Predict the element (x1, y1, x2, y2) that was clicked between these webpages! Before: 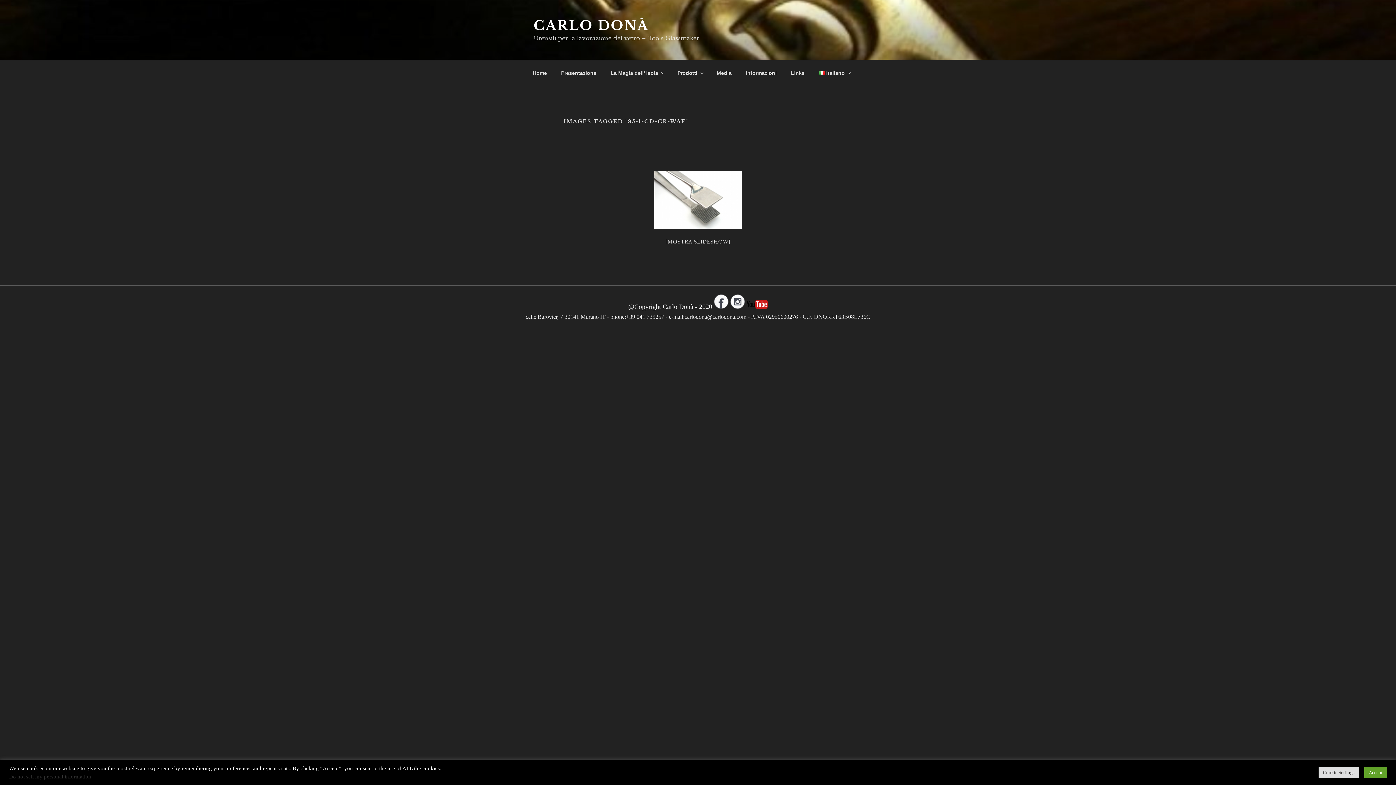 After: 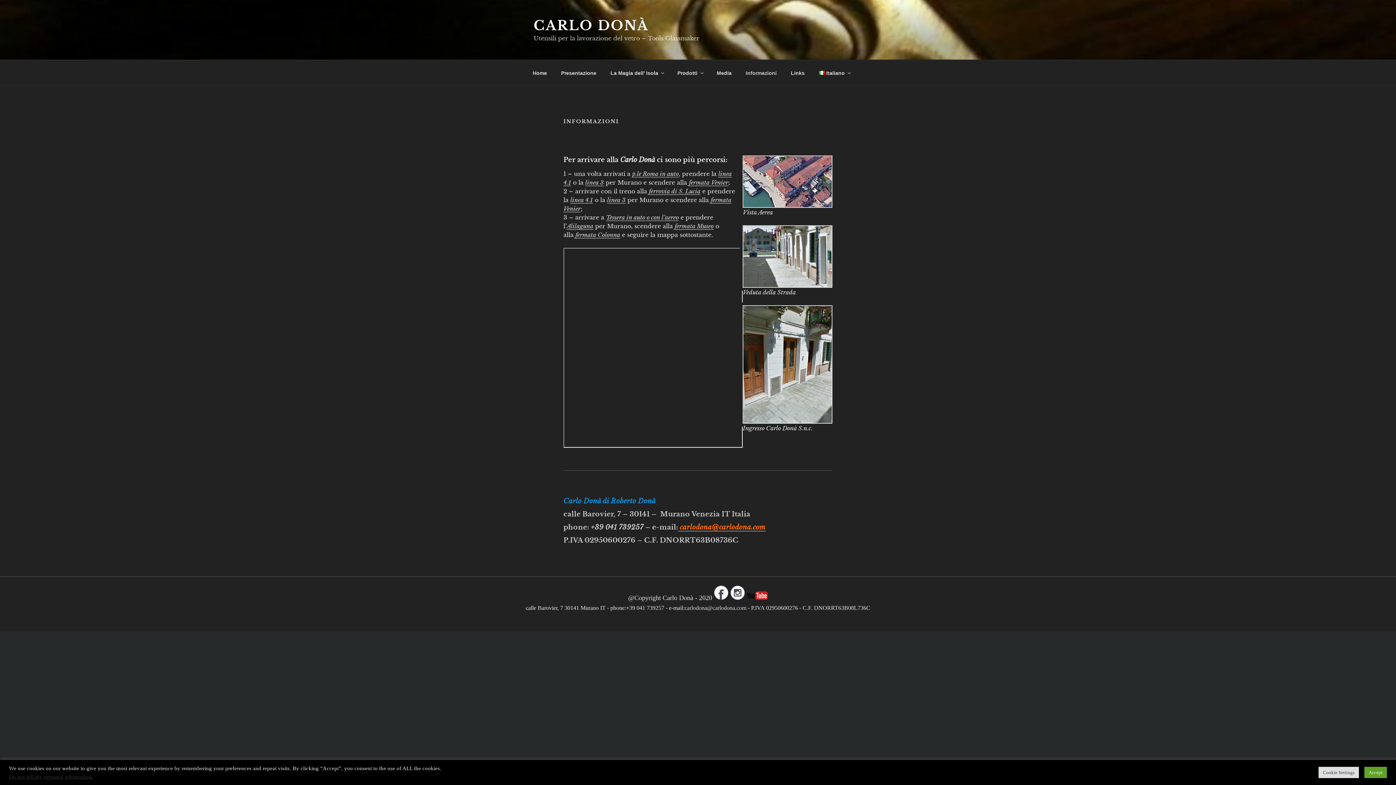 Action: label: Informazioni bbox: (739, 64, 783, 82)